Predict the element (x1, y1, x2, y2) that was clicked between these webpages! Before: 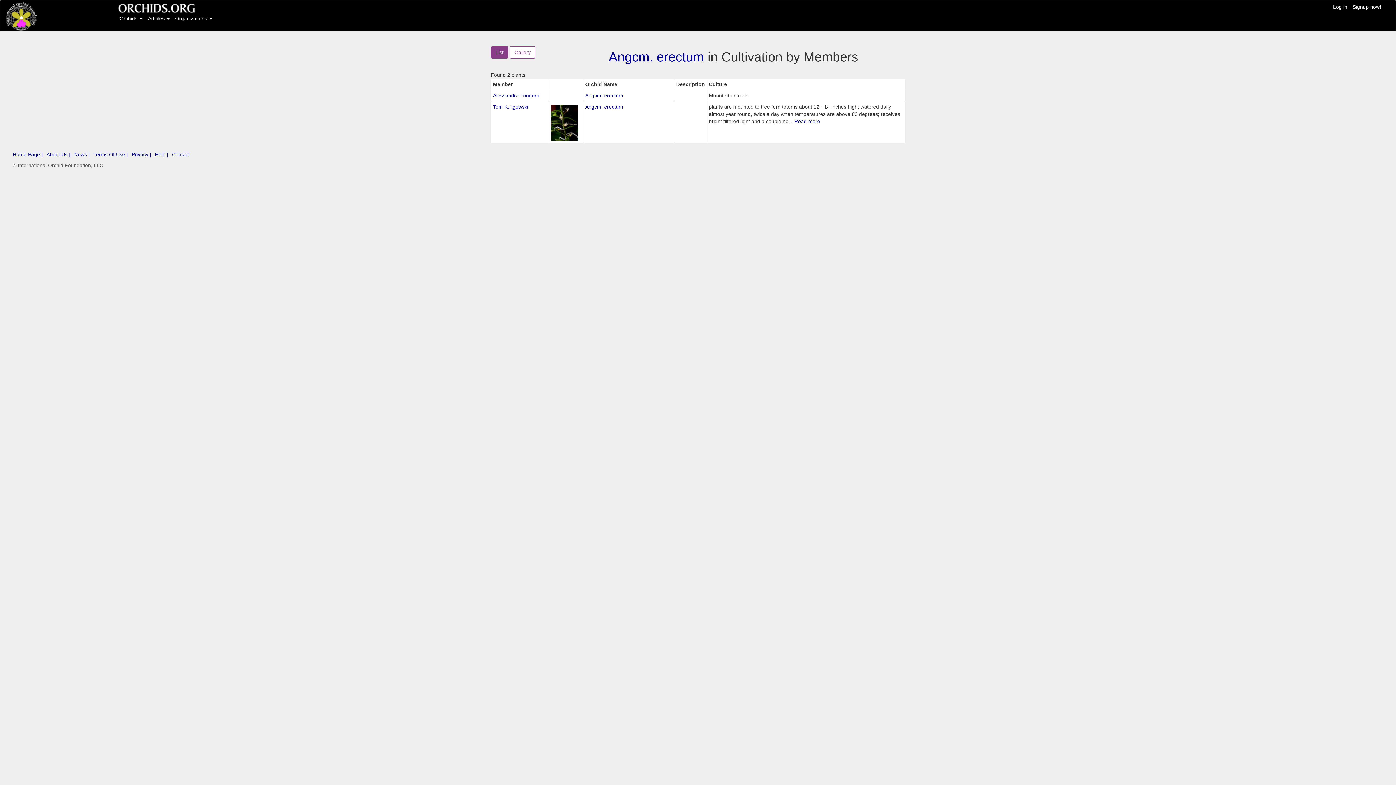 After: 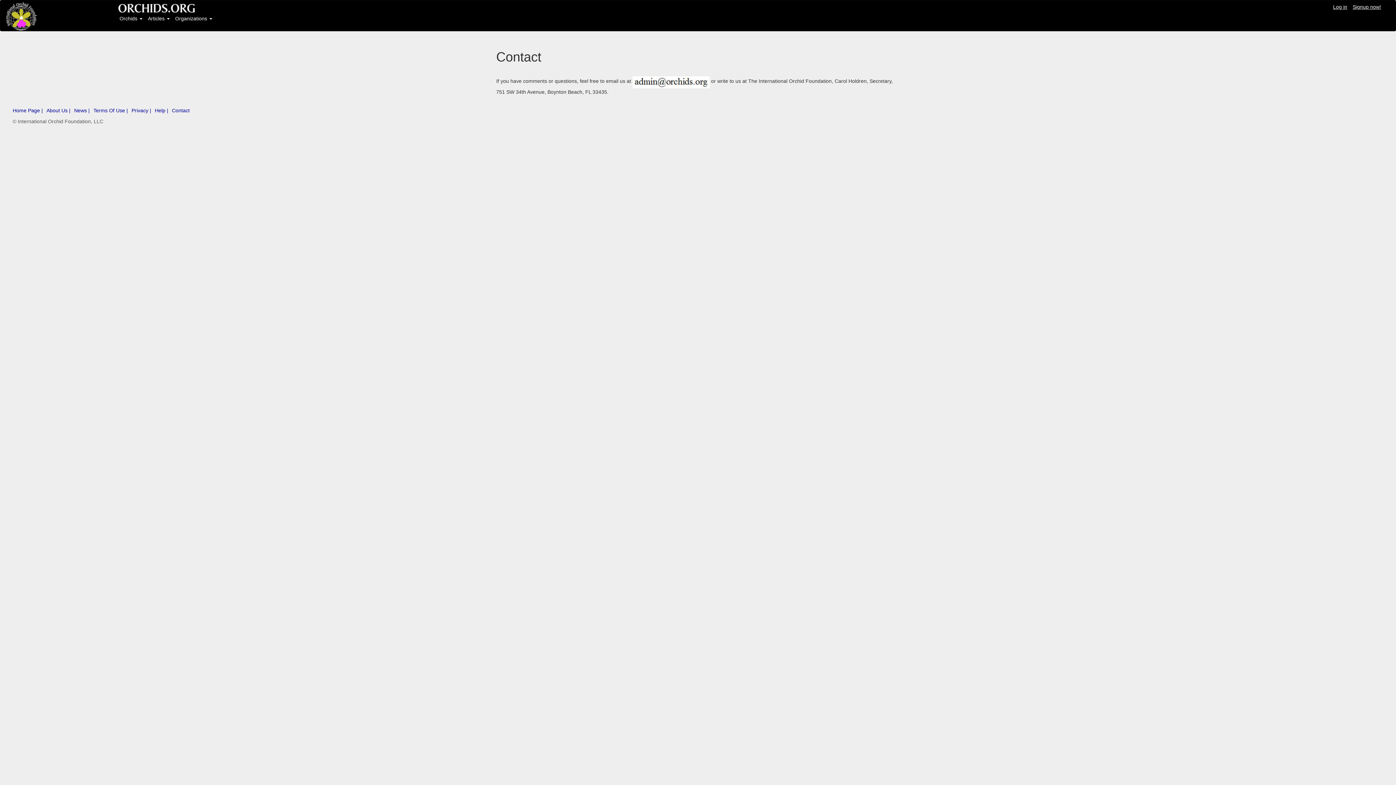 Action: label: Contact bbox: (172, 151, 189, 157)